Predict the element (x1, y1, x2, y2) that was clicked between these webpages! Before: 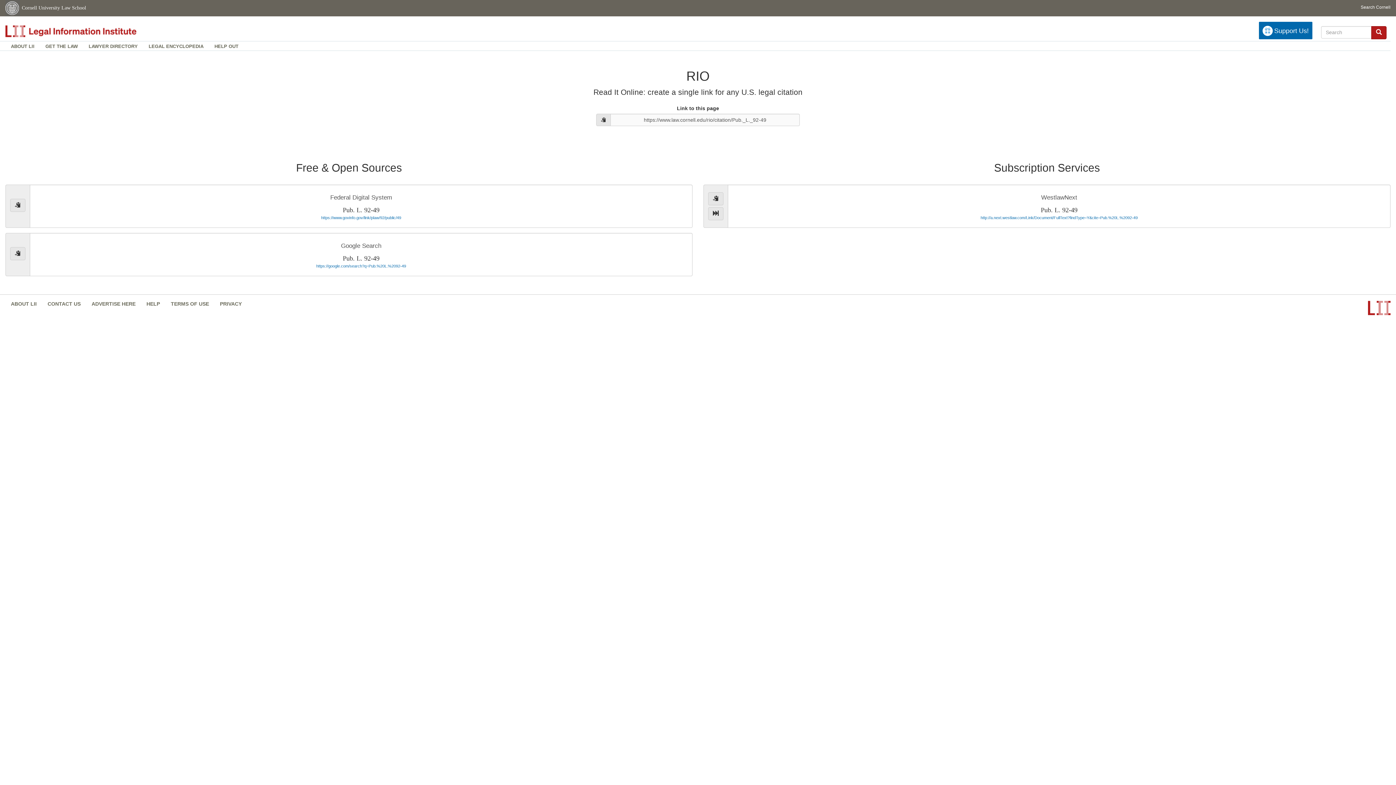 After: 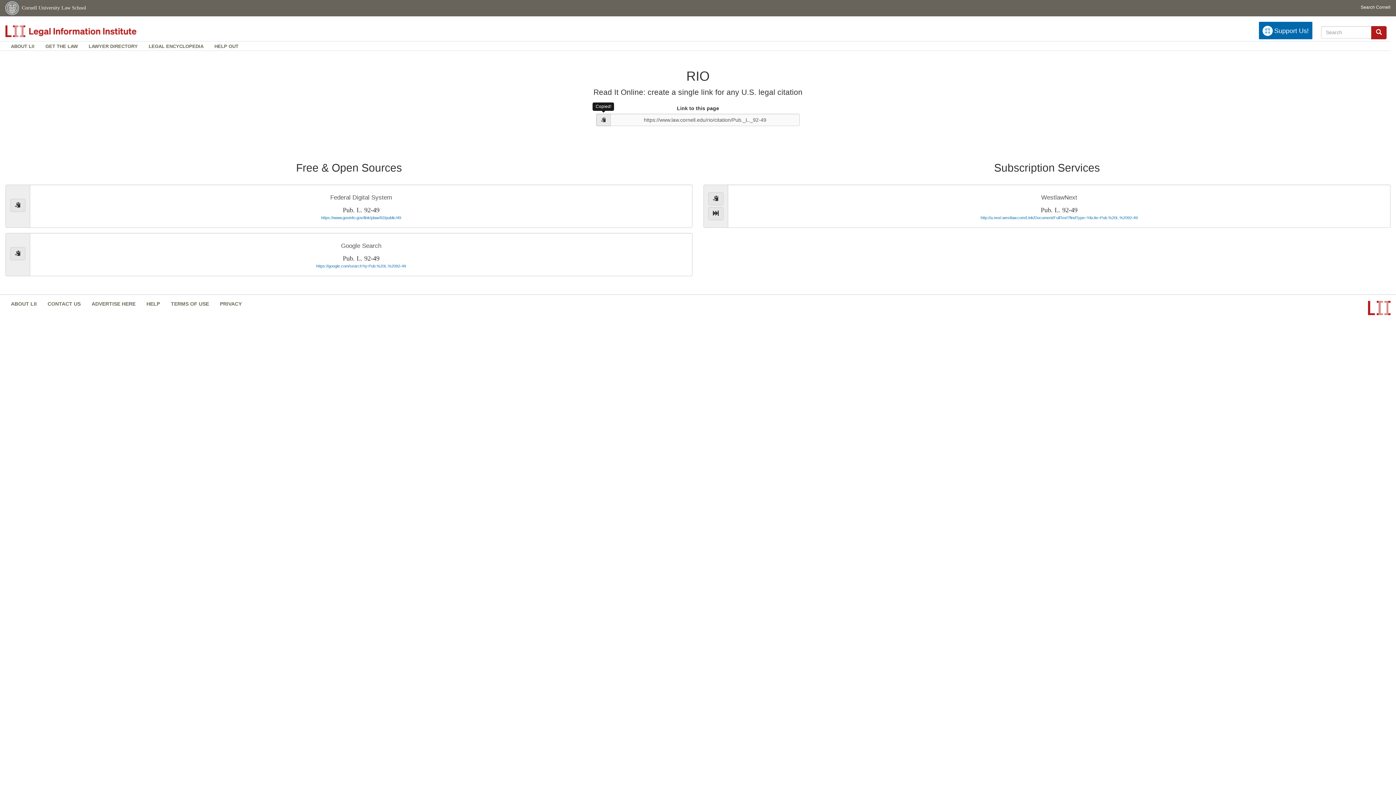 Action: label: copy to clipboard bbox: (596, 113, 610, 126)